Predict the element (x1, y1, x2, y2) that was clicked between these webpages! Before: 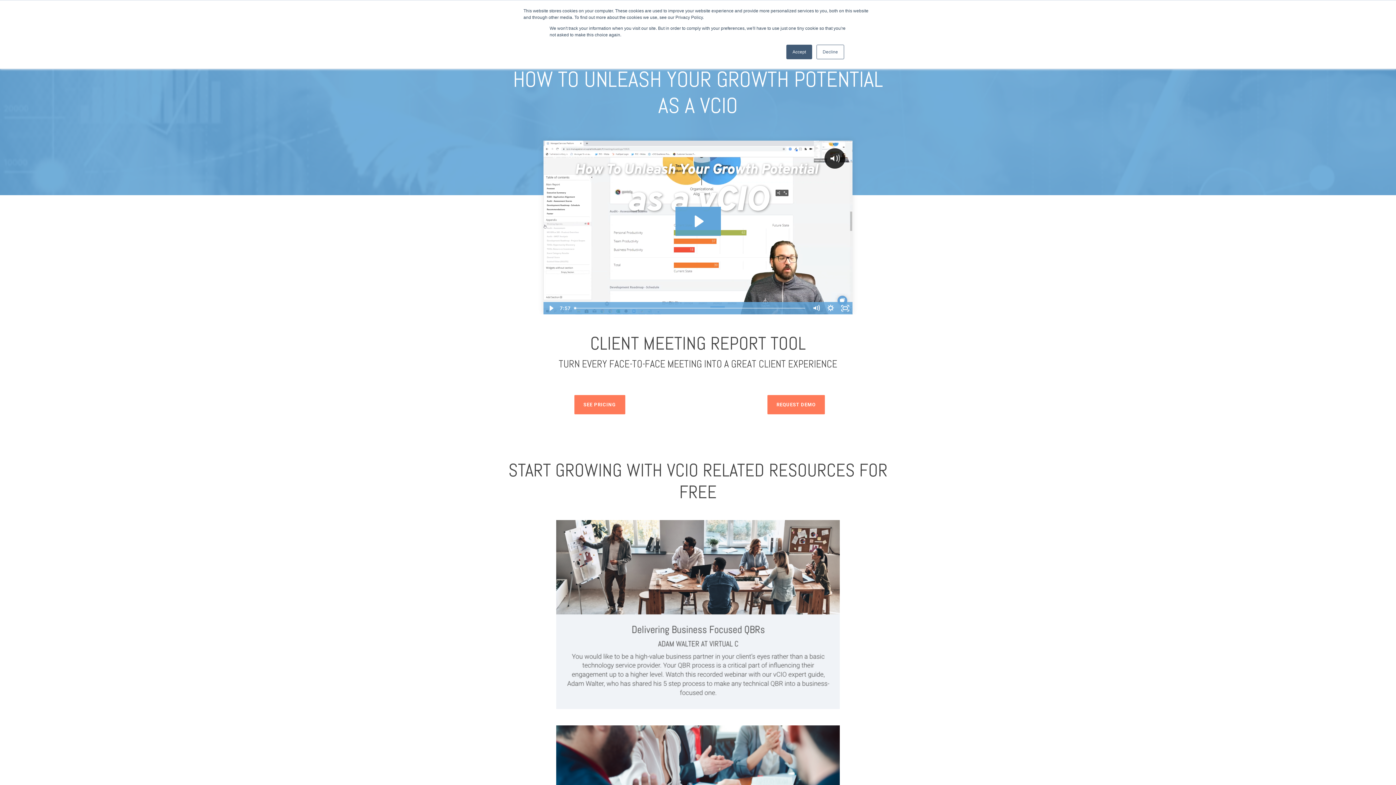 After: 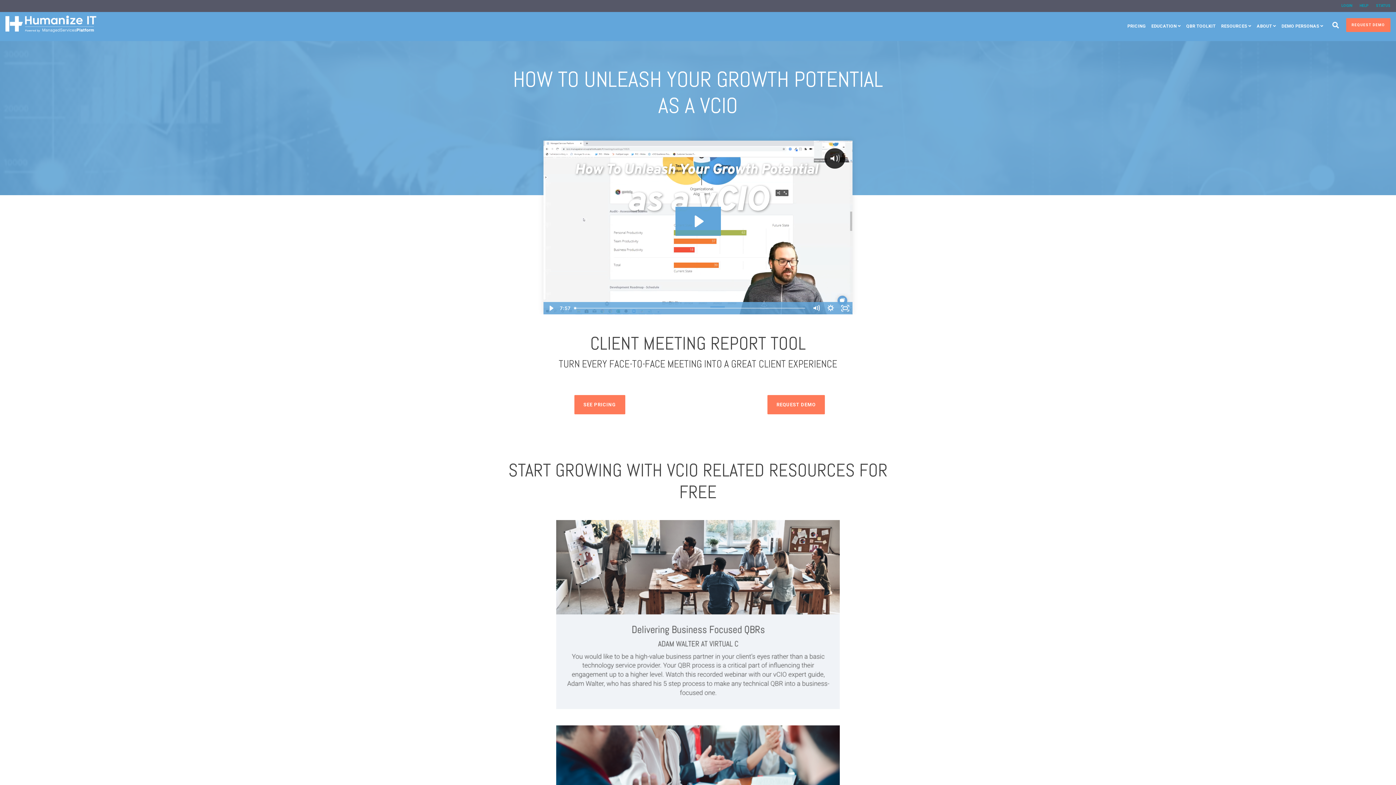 Action: bbox: (786, 44, 812, 59) label: Accept